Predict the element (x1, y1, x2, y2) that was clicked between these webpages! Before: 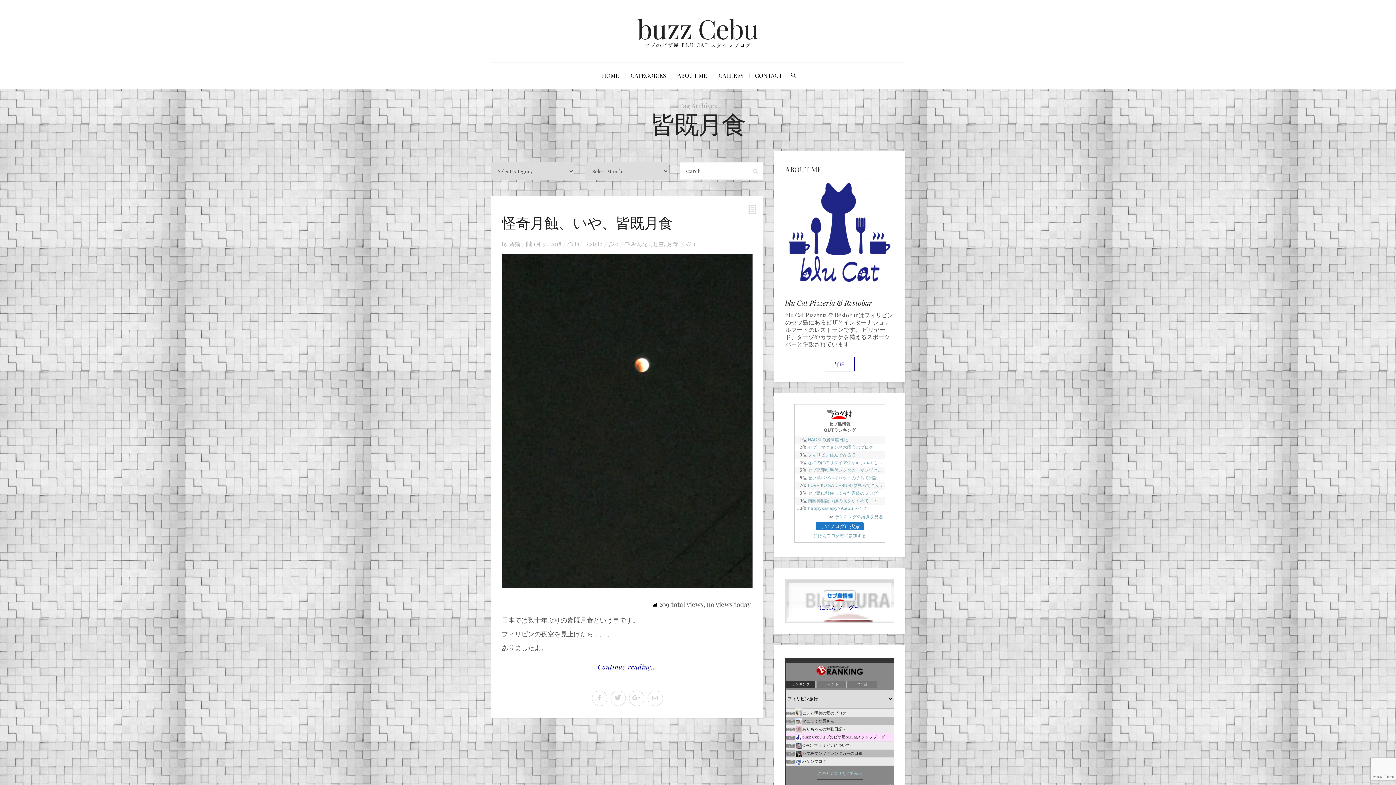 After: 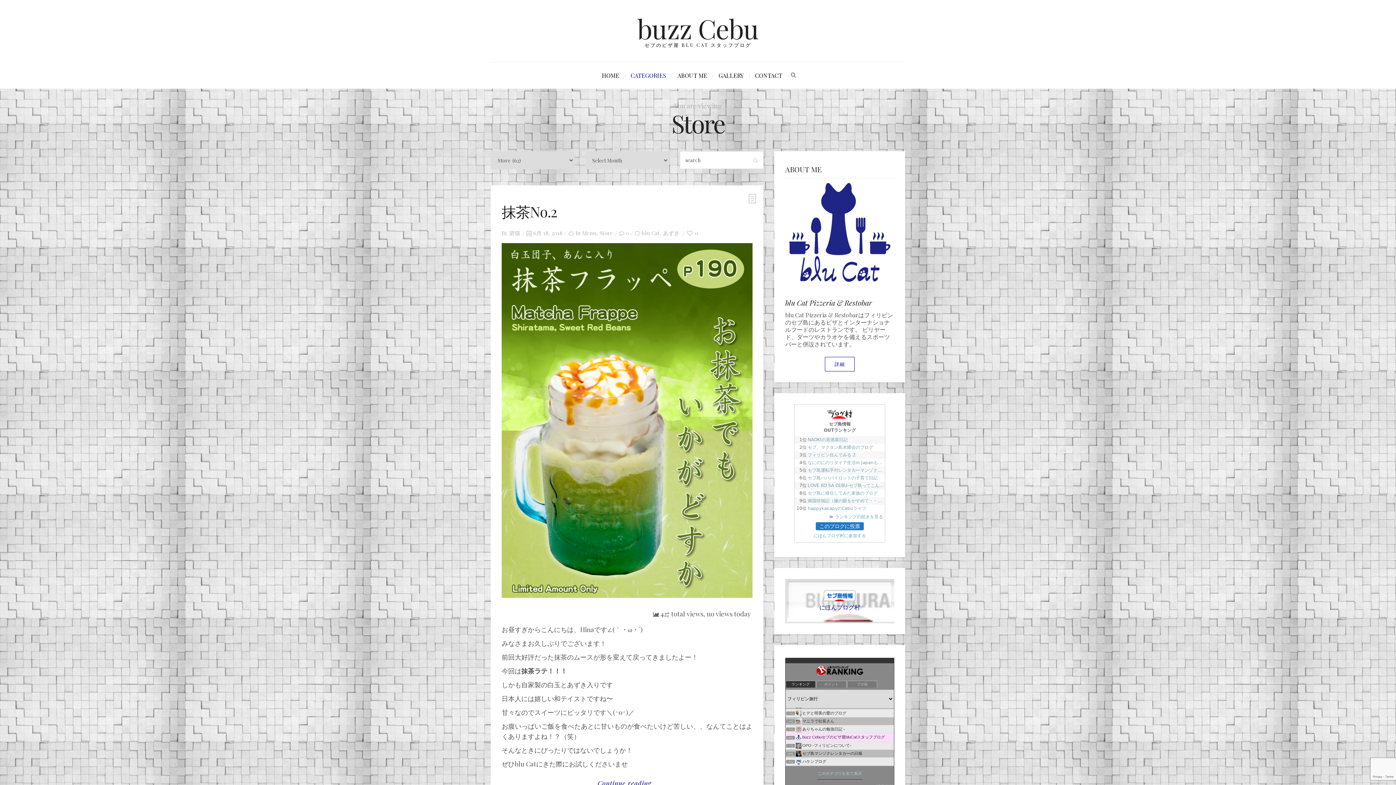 Action: bbox: (625, 62, 672, 88) label: CATEGORIES